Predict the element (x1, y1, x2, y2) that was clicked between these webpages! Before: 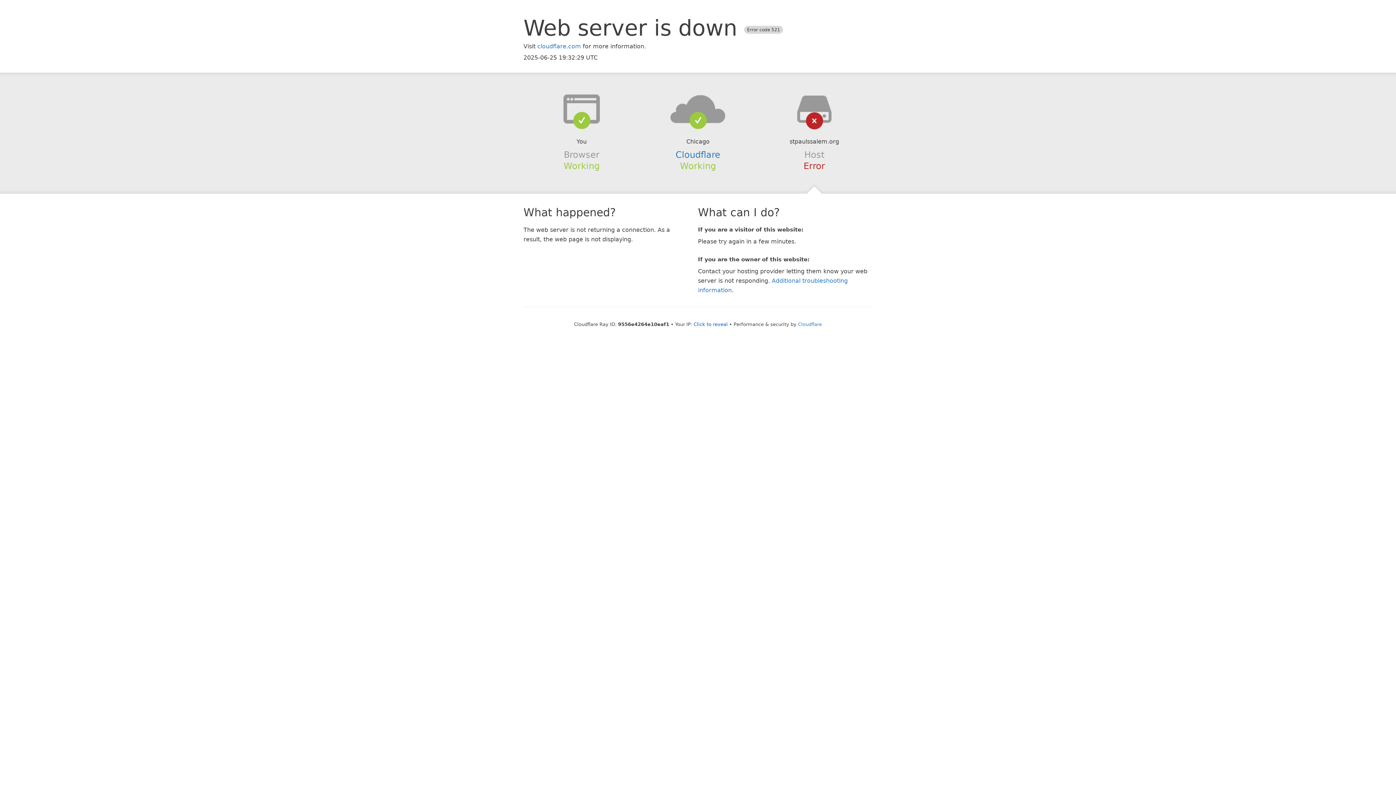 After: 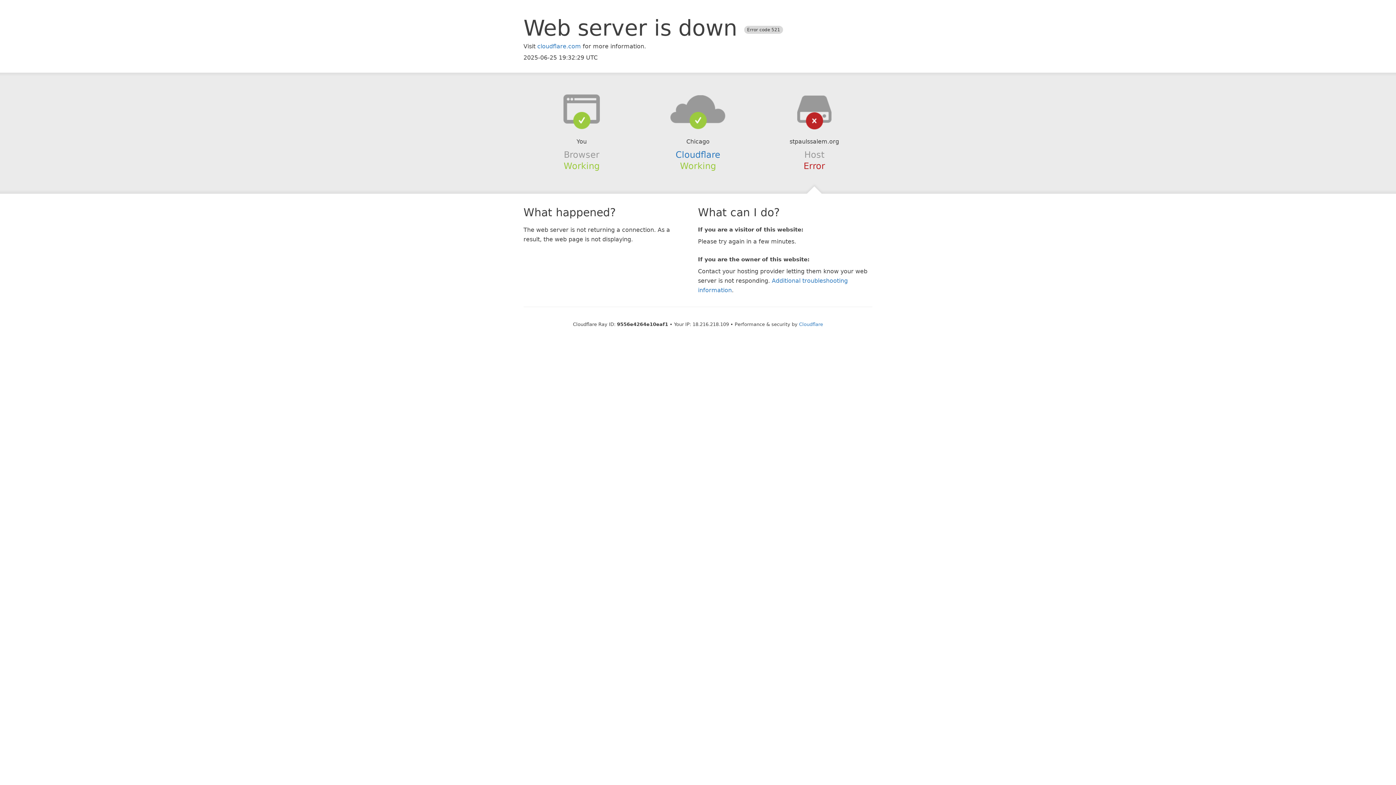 Action: label: Click to reveal bbox: (693, 321, 728, 327)